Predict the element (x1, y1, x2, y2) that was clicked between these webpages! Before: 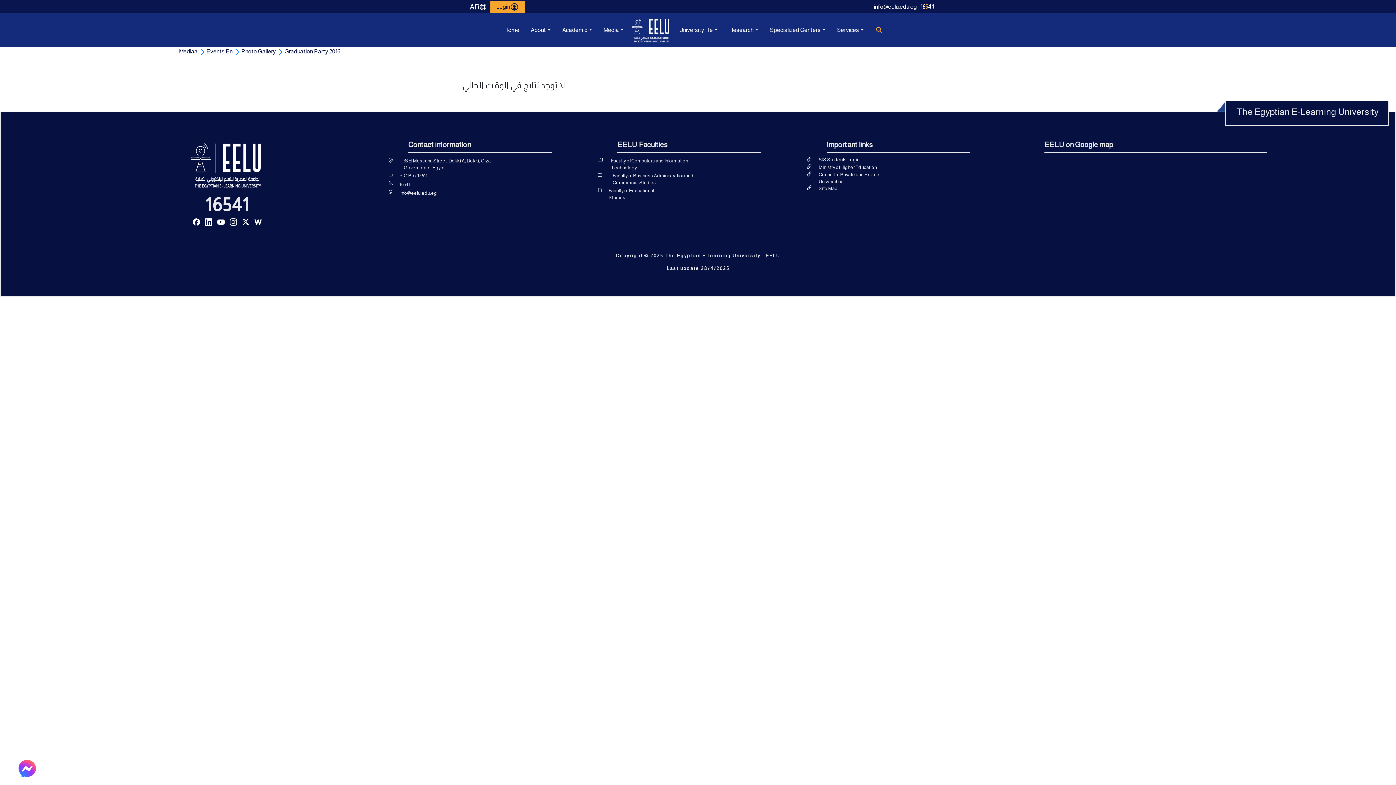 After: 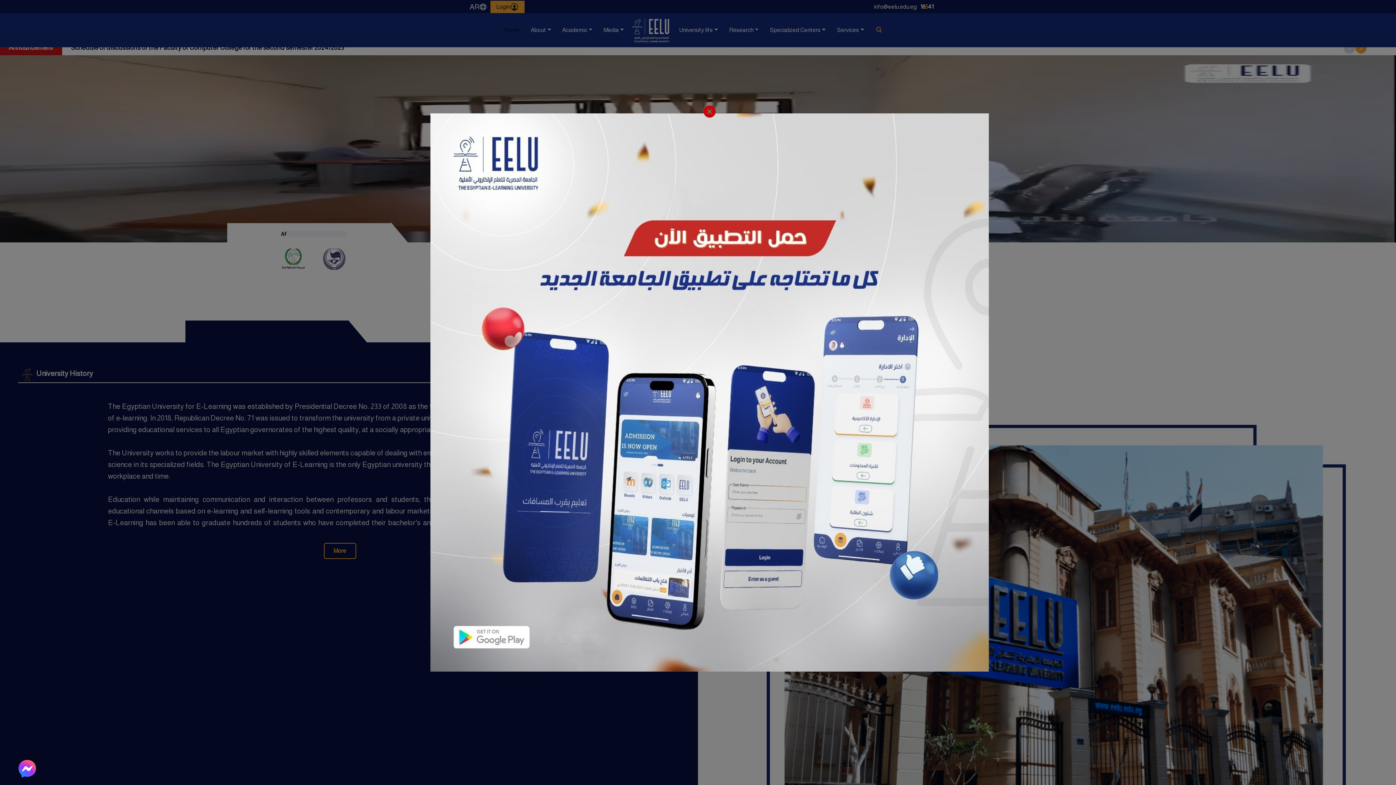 Action: label: Home bbox: (501, 22, 522, 37)